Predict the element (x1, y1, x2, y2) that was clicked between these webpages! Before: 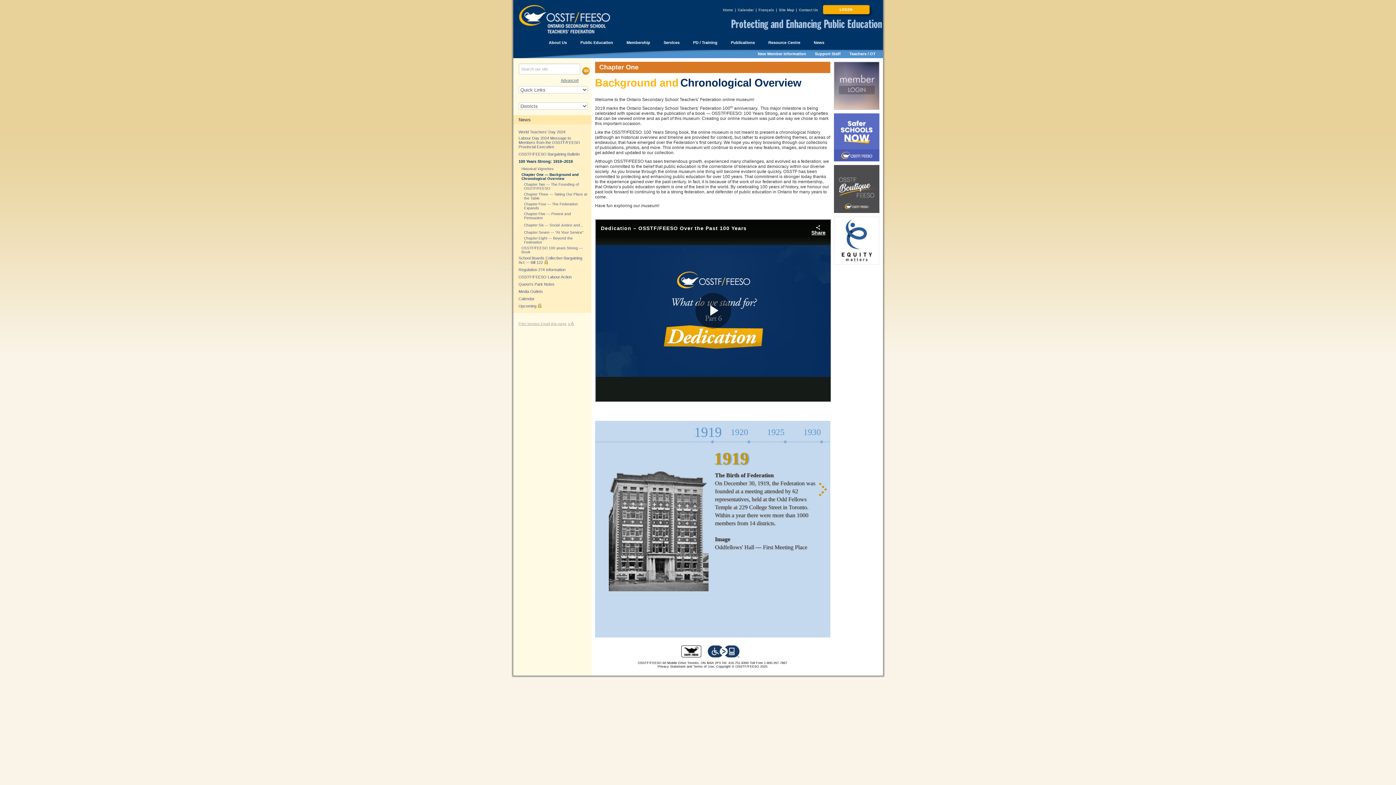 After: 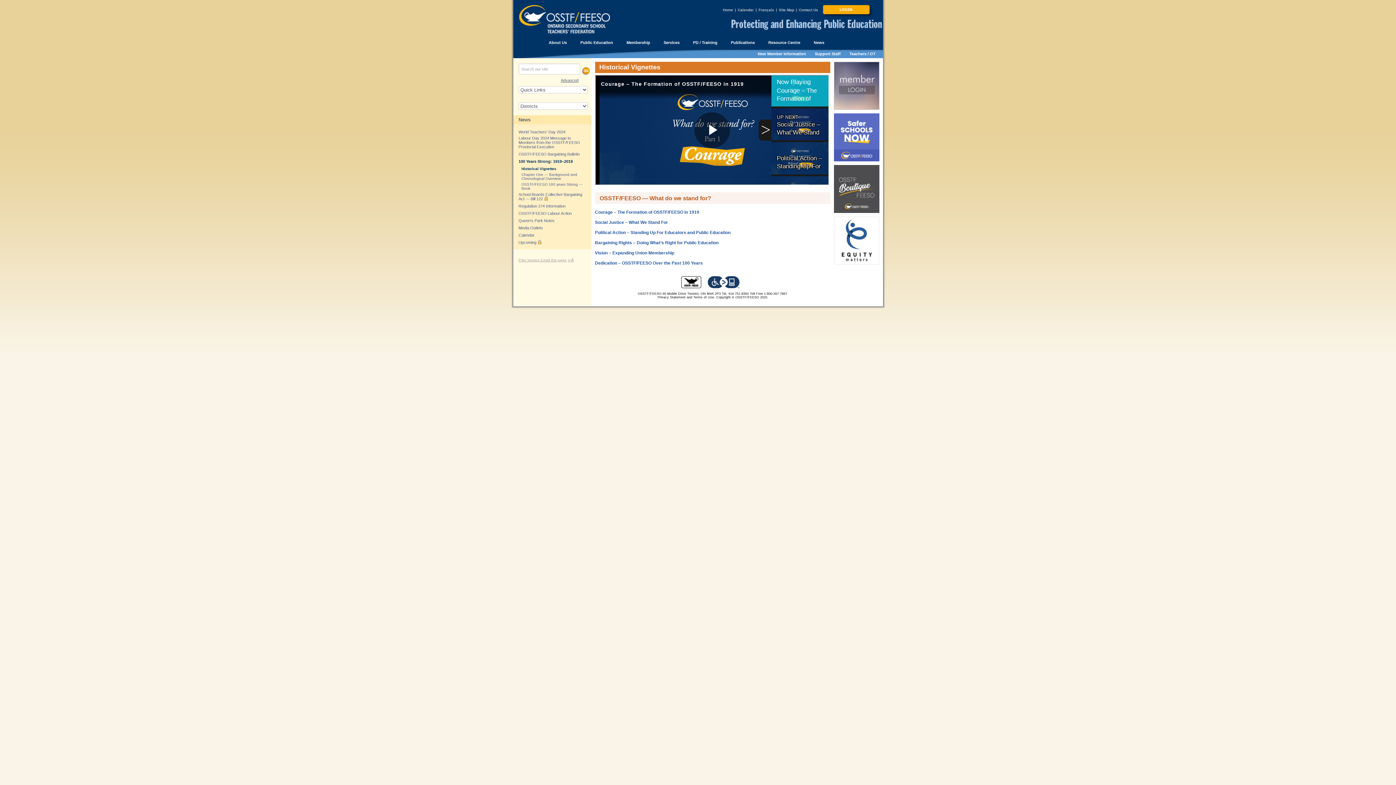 Action: bbox: (513, 166, 591, 171) label: Historical Vignettes